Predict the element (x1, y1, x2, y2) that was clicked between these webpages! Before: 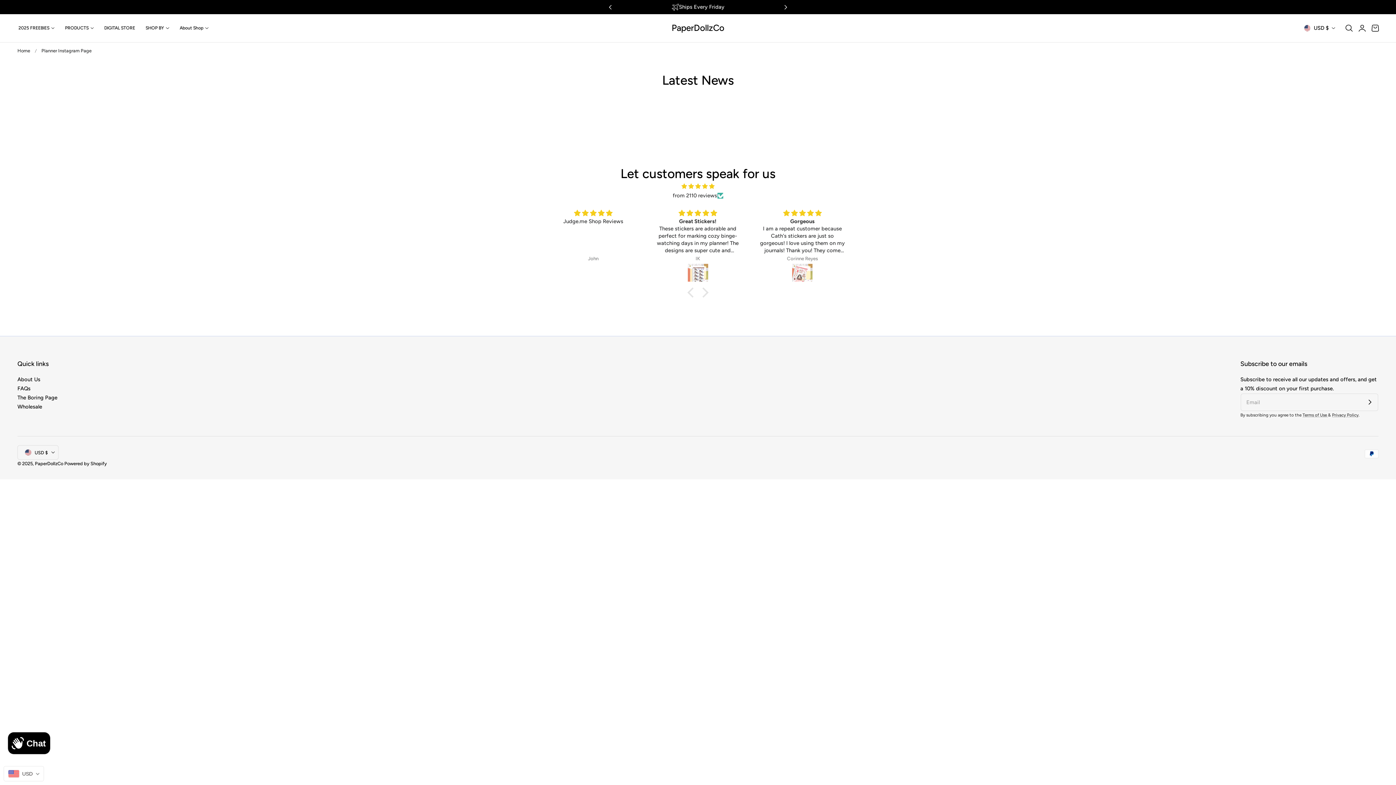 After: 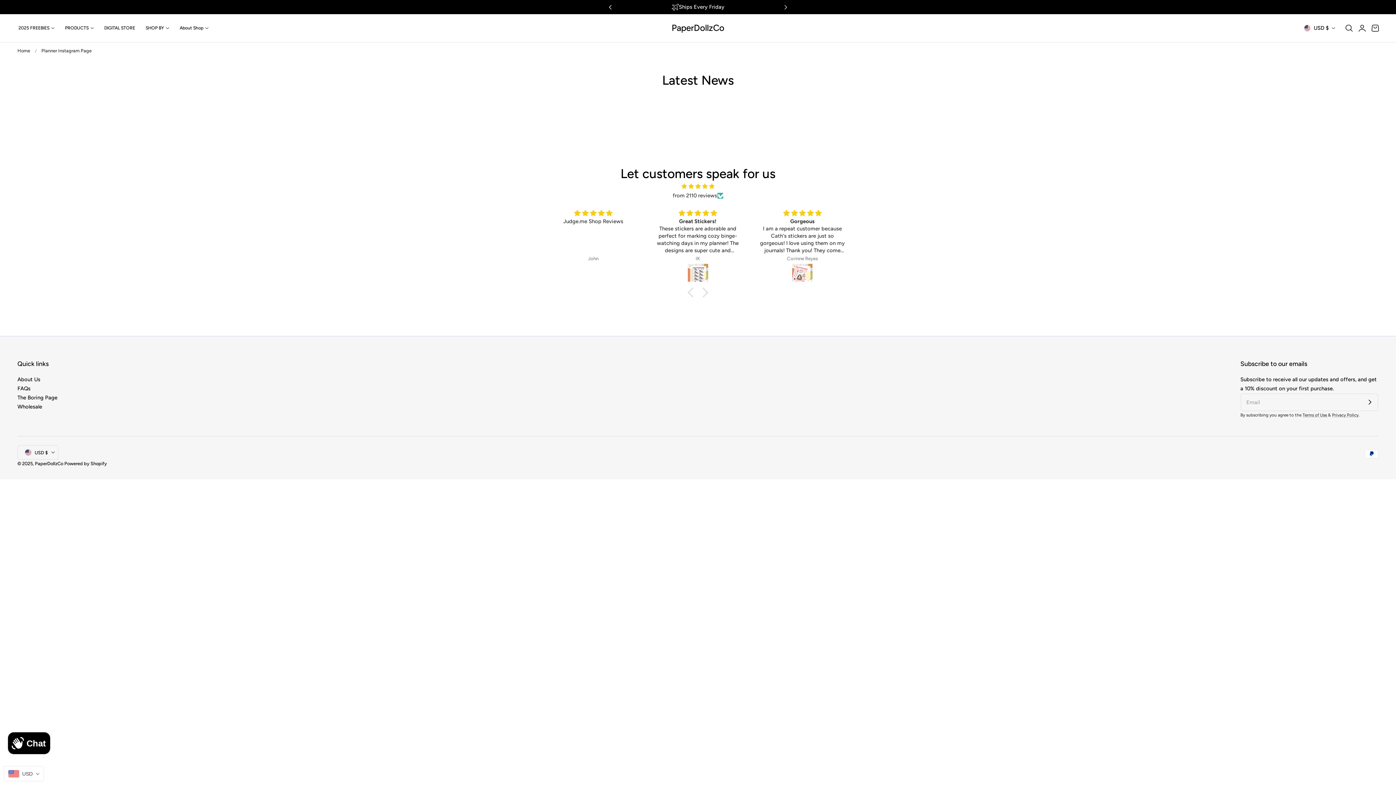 Action: bbox: (778, 0, 793, 14) label: Go to first slide